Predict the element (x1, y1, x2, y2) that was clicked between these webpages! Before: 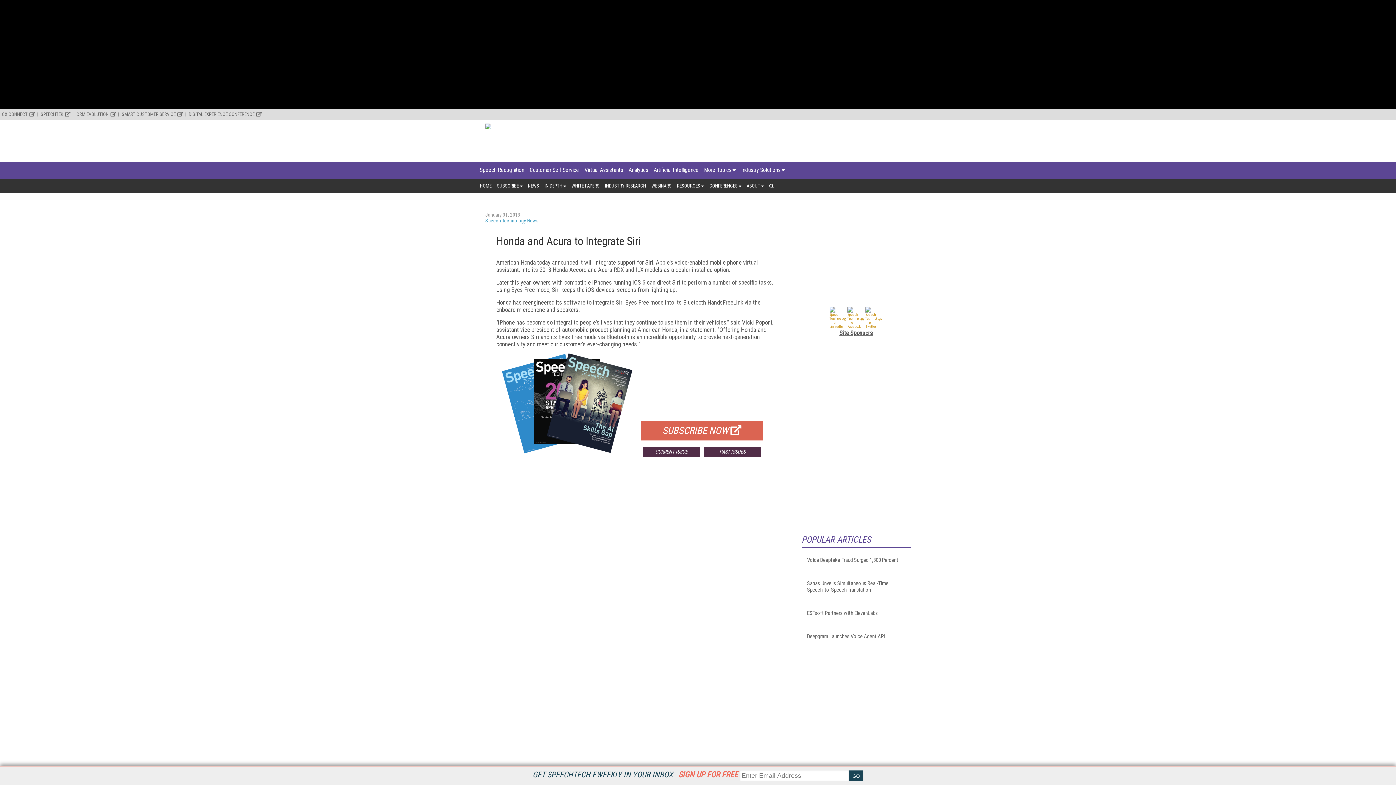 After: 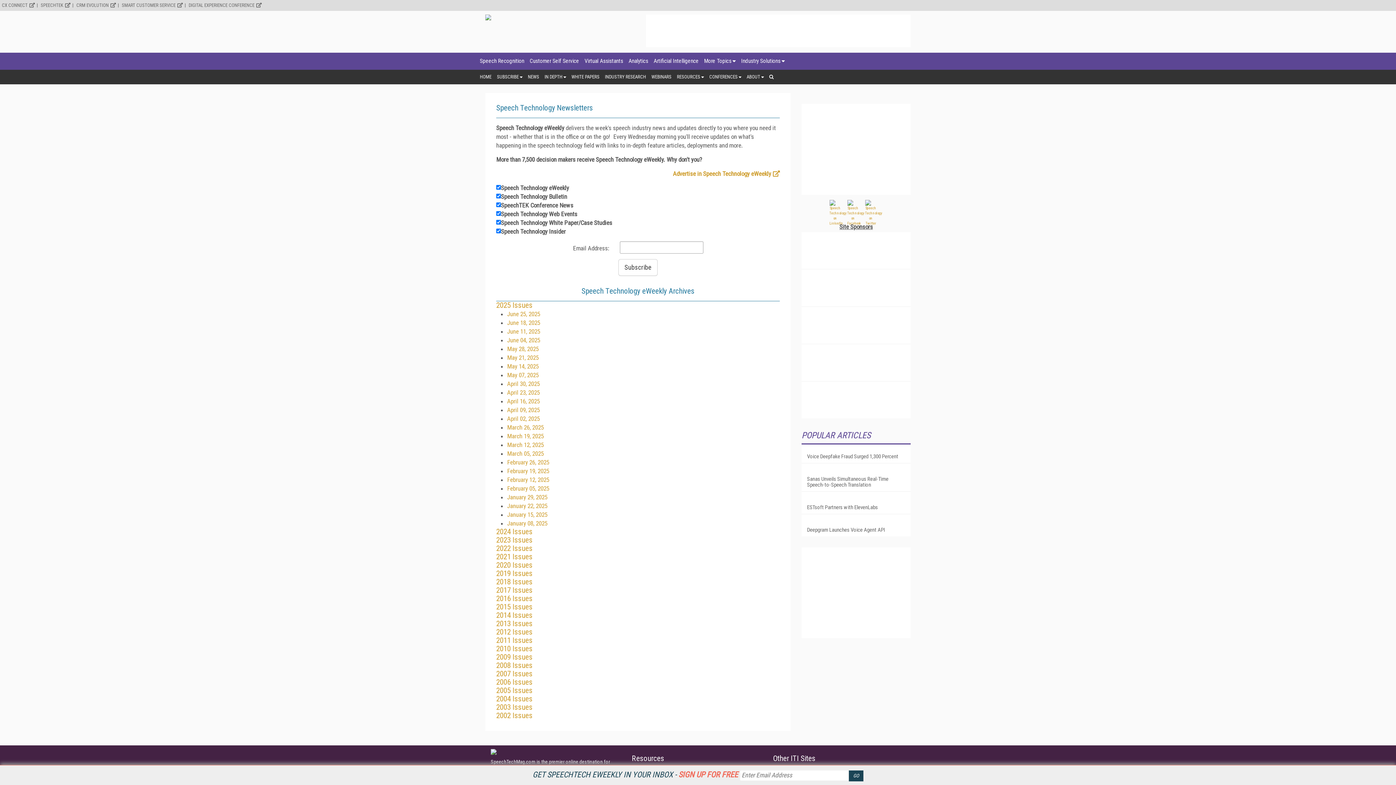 Action: label: GET SPEECHTECH EWEEKLY IN YOUR INBOX - SIGN UP FOR FREE bbox: (532, 770, 738, 779)